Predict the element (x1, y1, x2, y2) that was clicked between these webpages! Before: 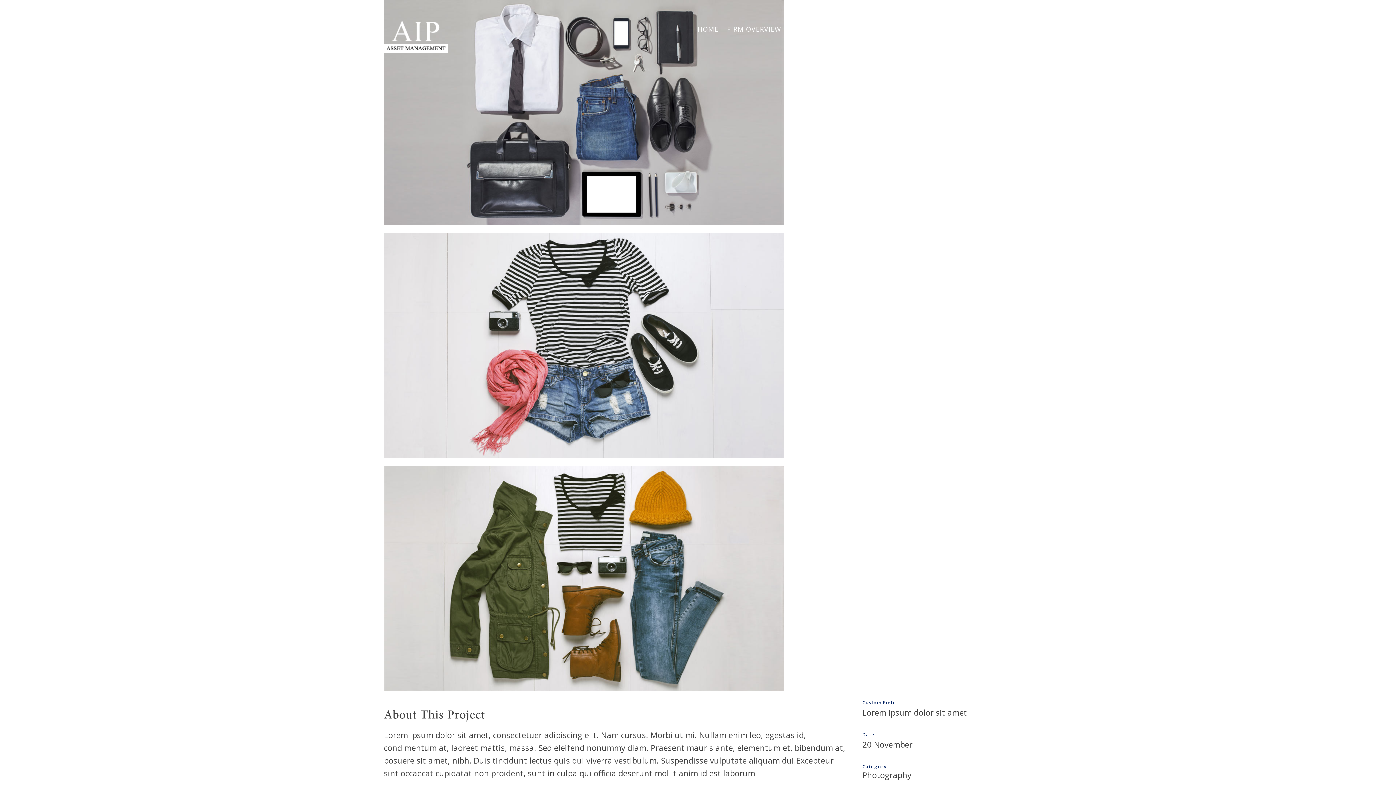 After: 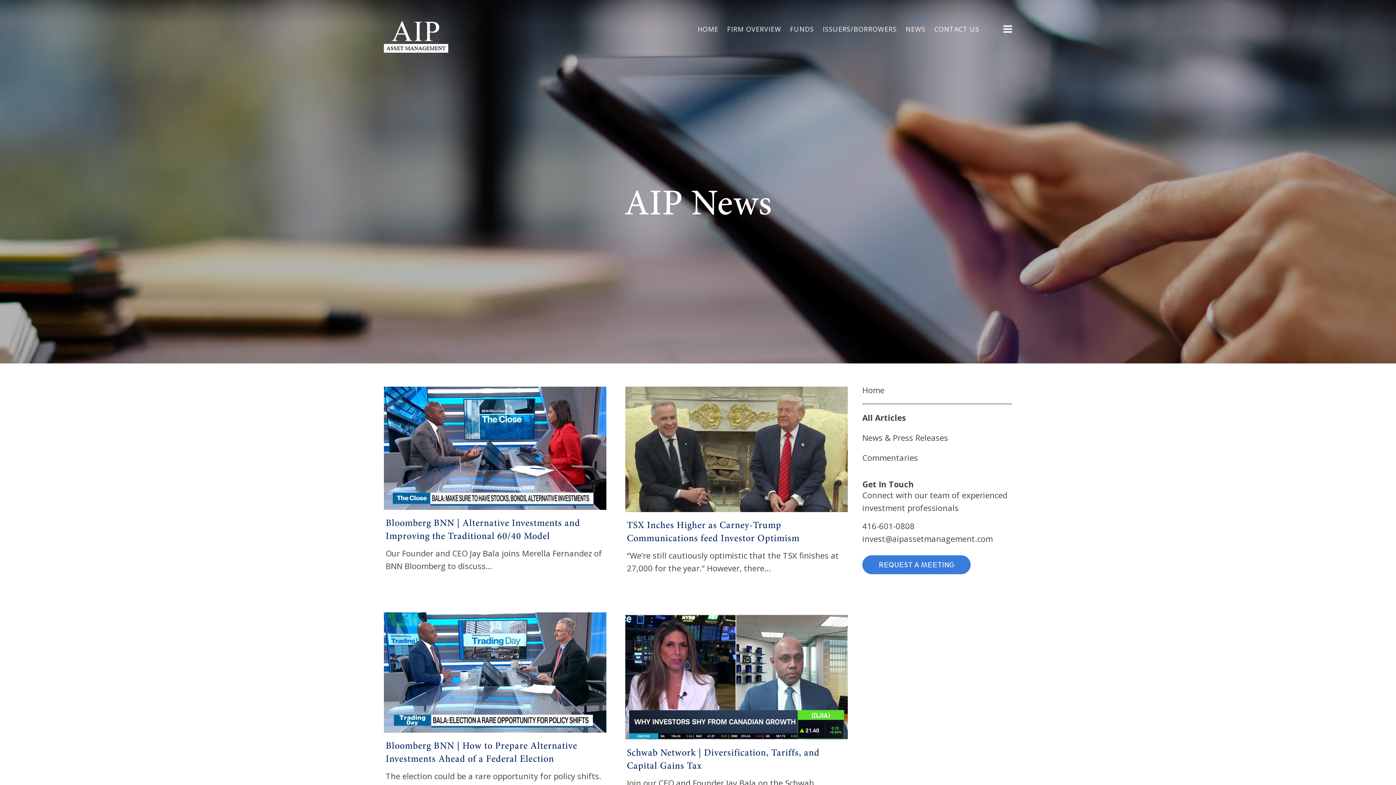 Action: label: NEWS bbox: (905, 20, 925, 38)